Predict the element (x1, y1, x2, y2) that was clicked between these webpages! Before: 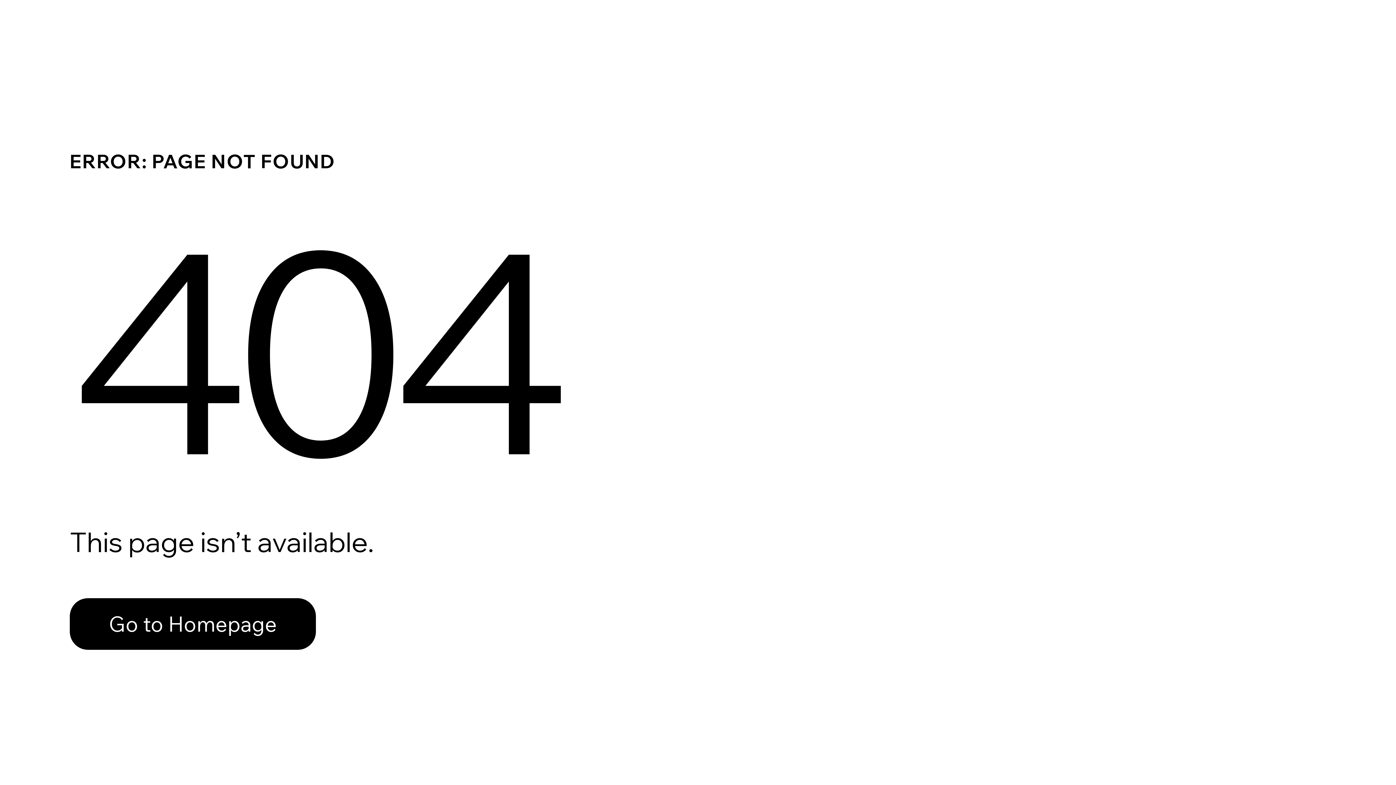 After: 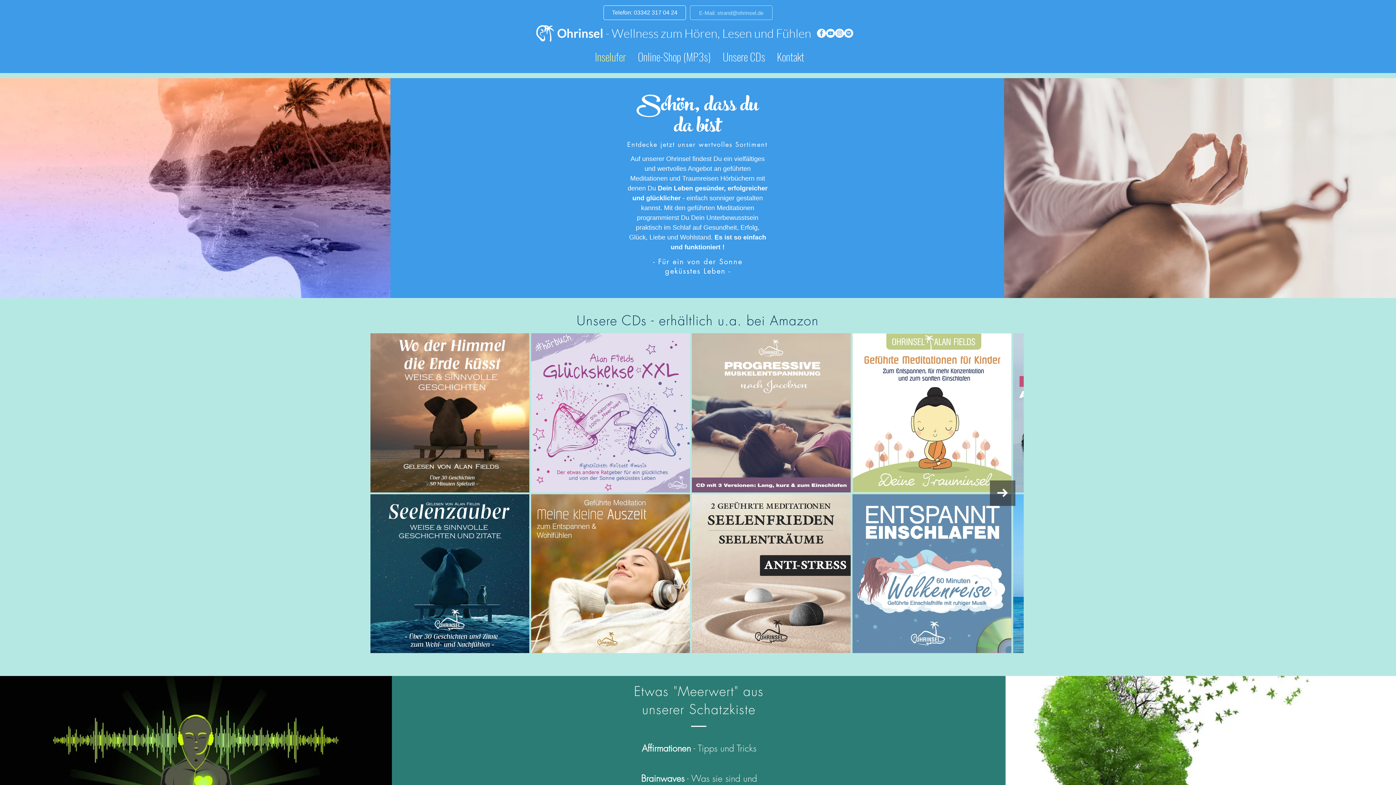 Action: label: Go to Homepage bbox: (69, 582, 768, 659)